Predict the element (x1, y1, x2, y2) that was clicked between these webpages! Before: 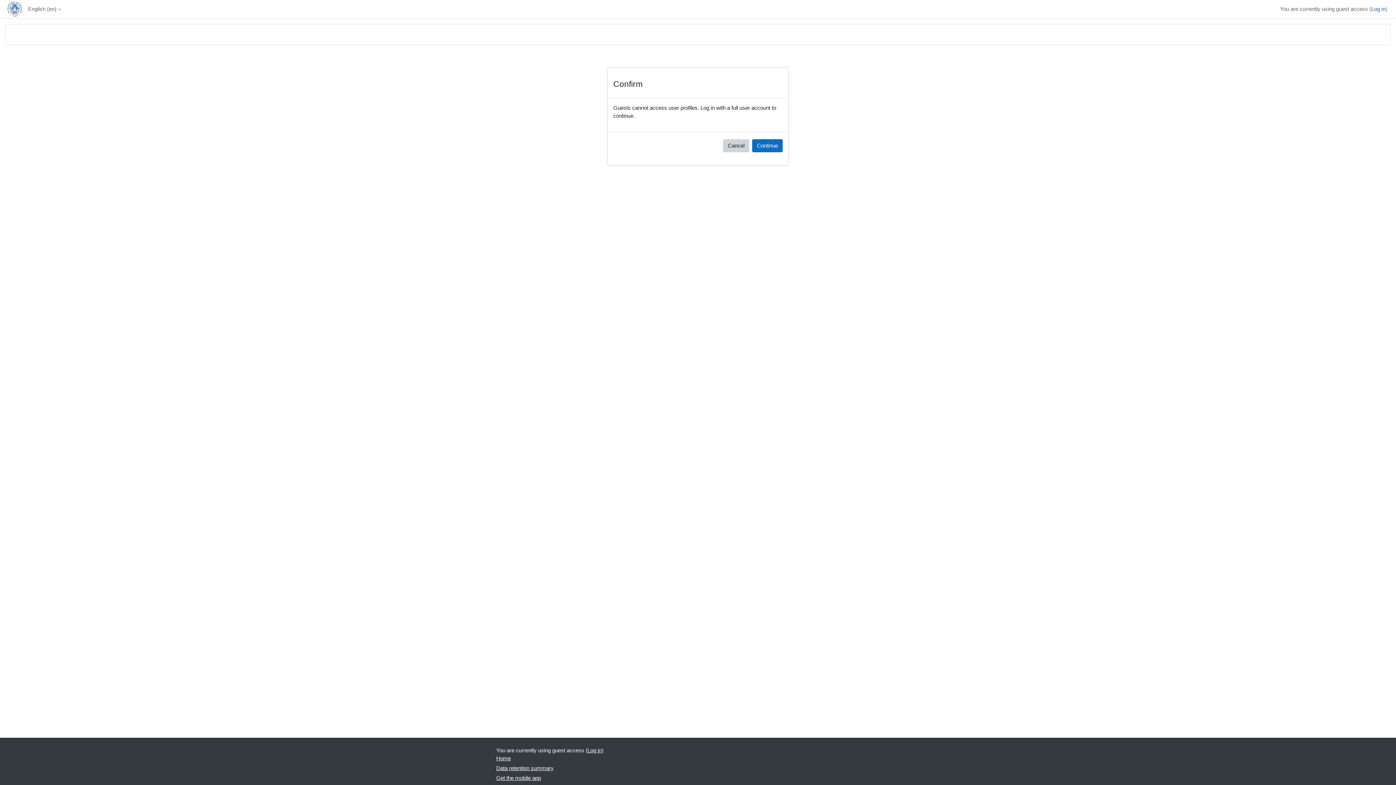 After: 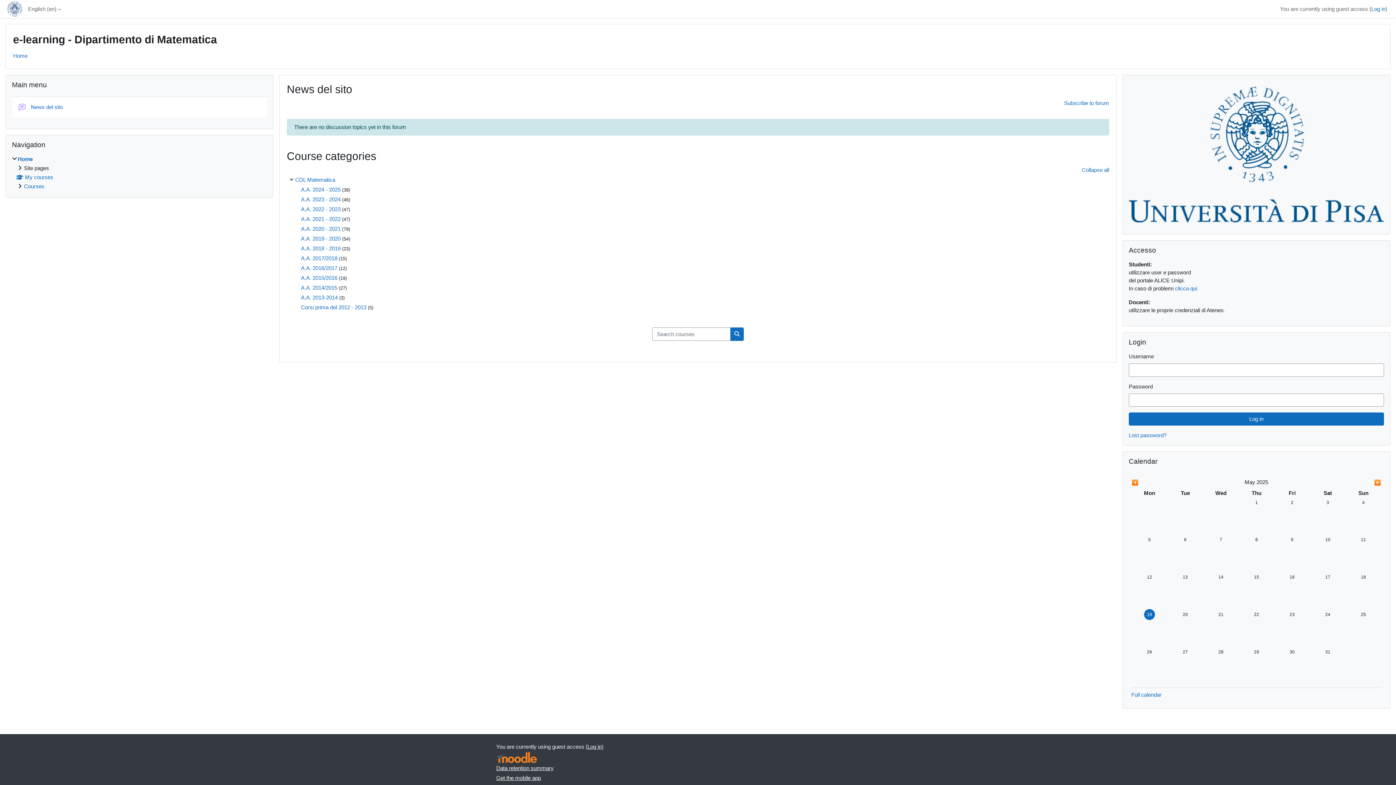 Action: bbox: (7, 1, 23, 16)